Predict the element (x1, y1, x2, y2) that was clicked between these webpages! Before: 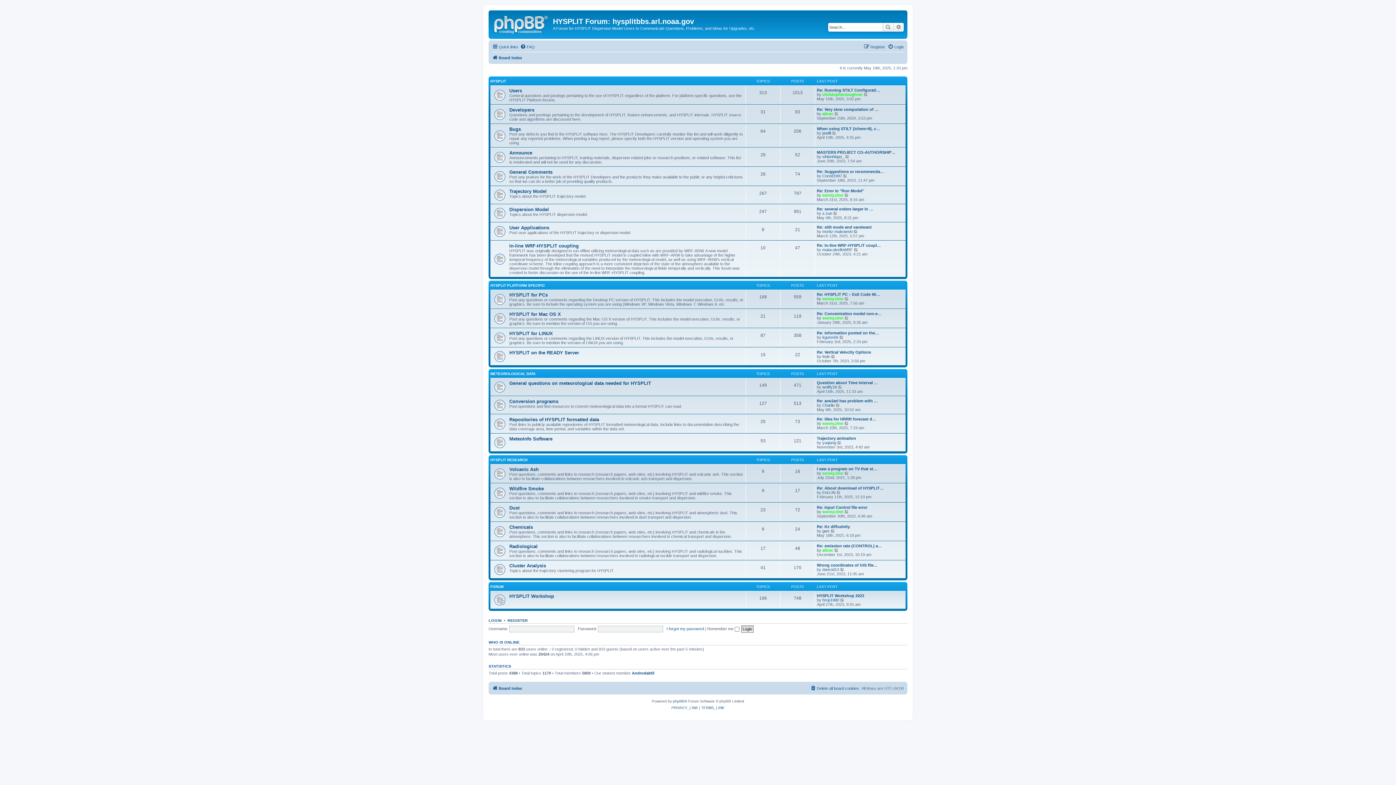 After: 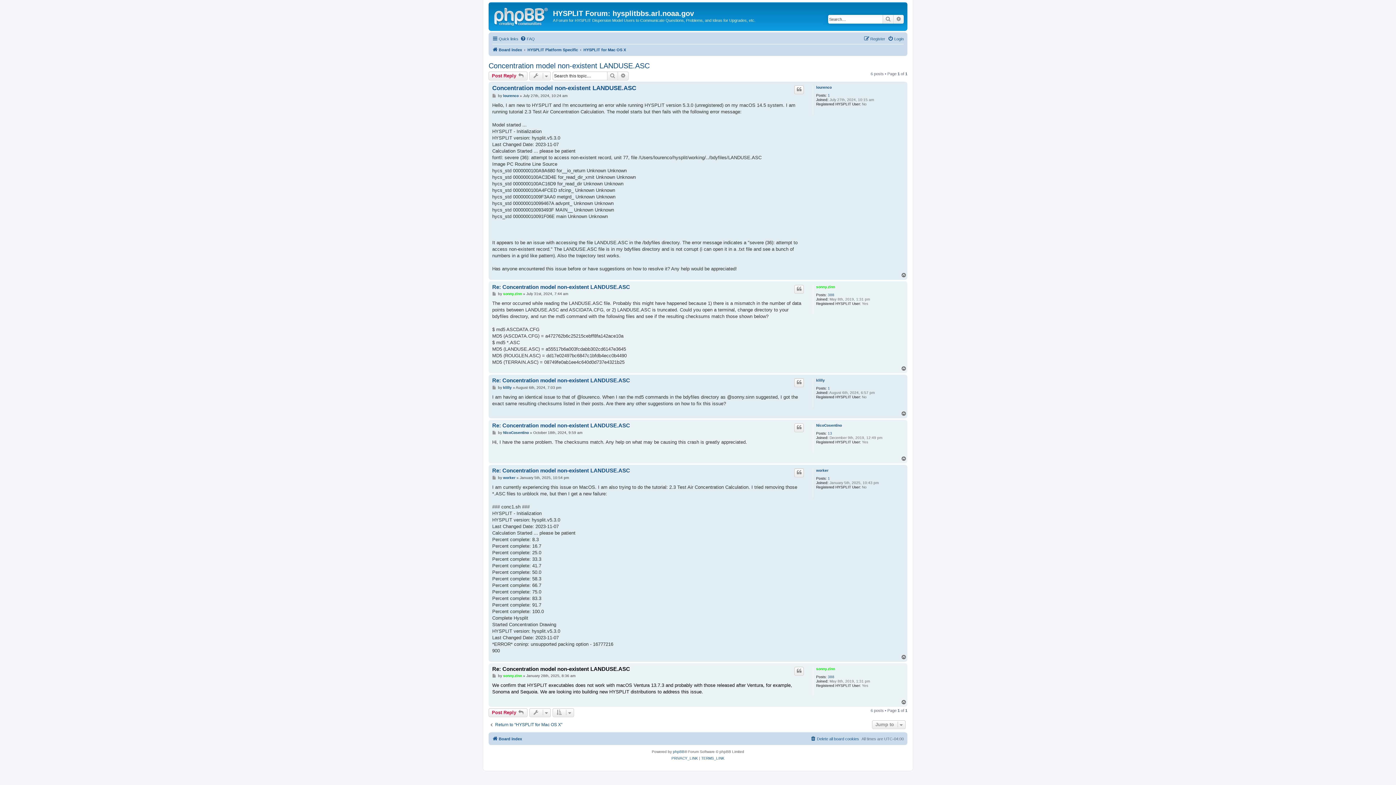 Action: label: Re: Concentration model non-e… bbox: (817, 311, 881, 316)